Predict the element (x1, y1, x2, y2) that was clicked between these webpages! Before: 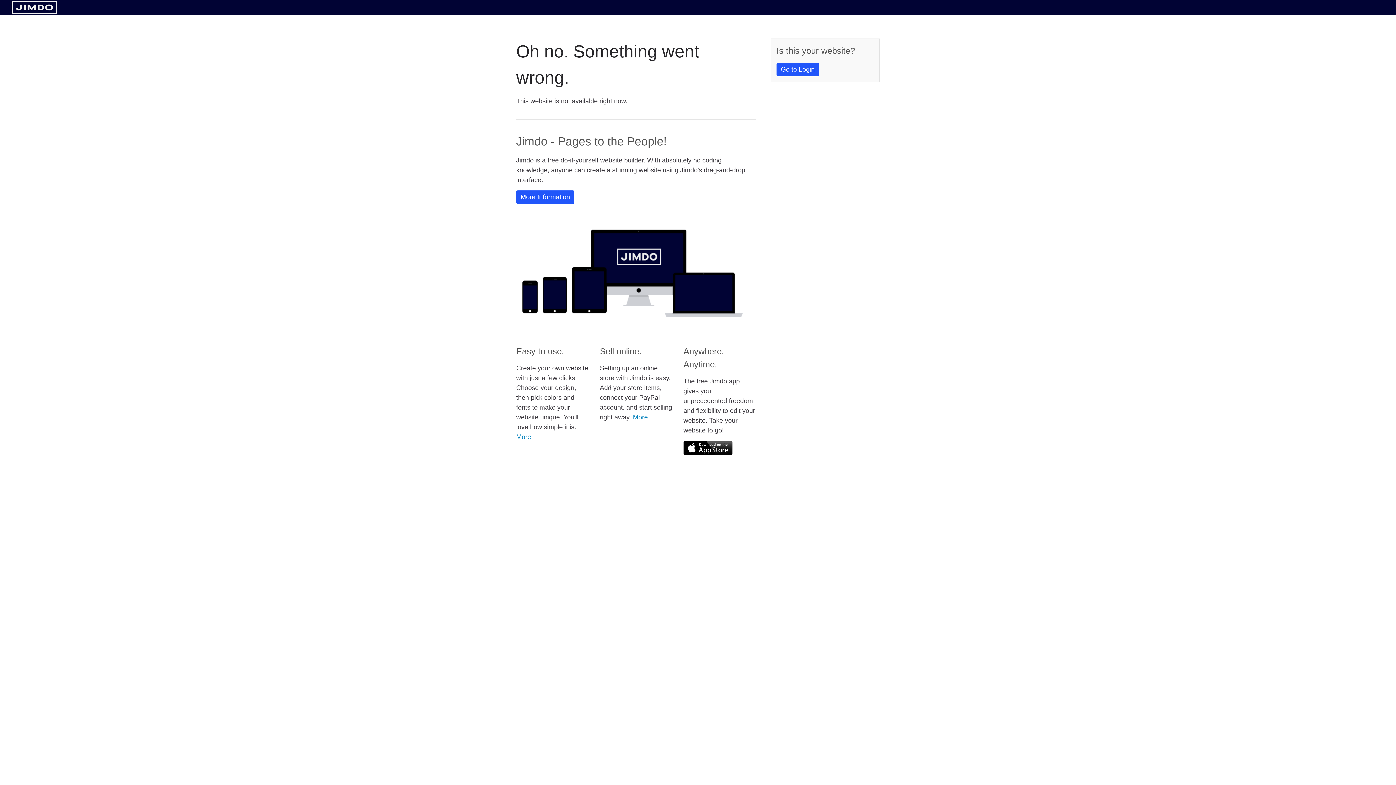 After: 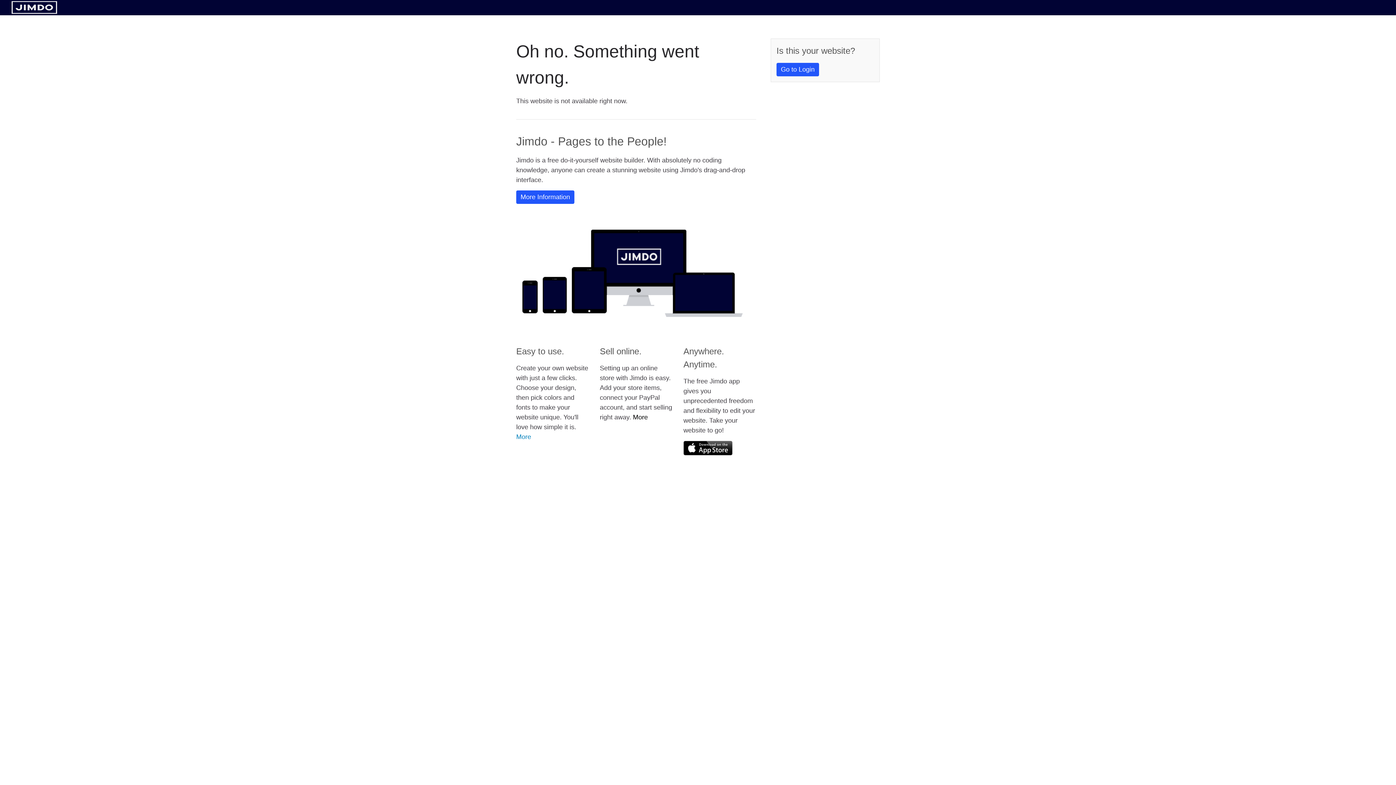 Action: label: More bbox: (633, 413, 648, 421)